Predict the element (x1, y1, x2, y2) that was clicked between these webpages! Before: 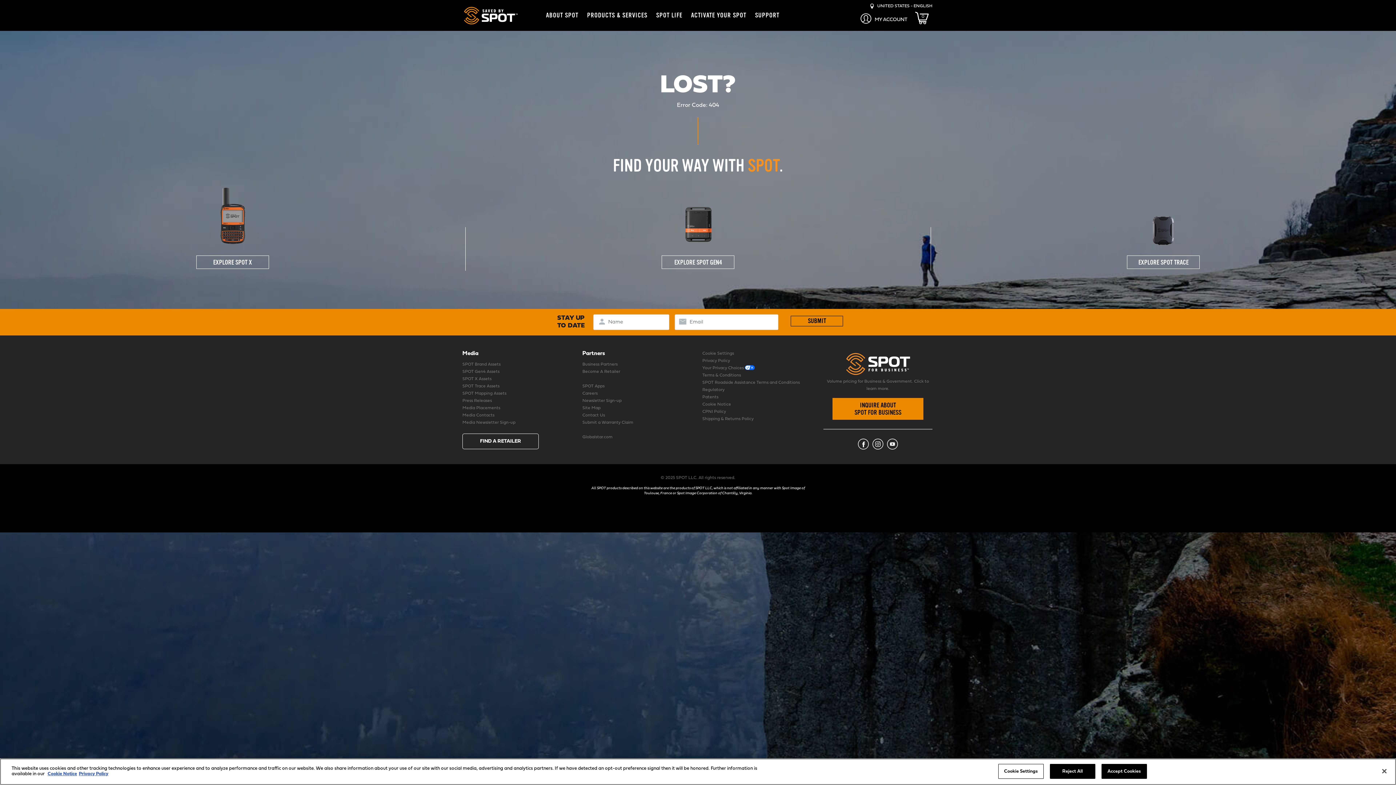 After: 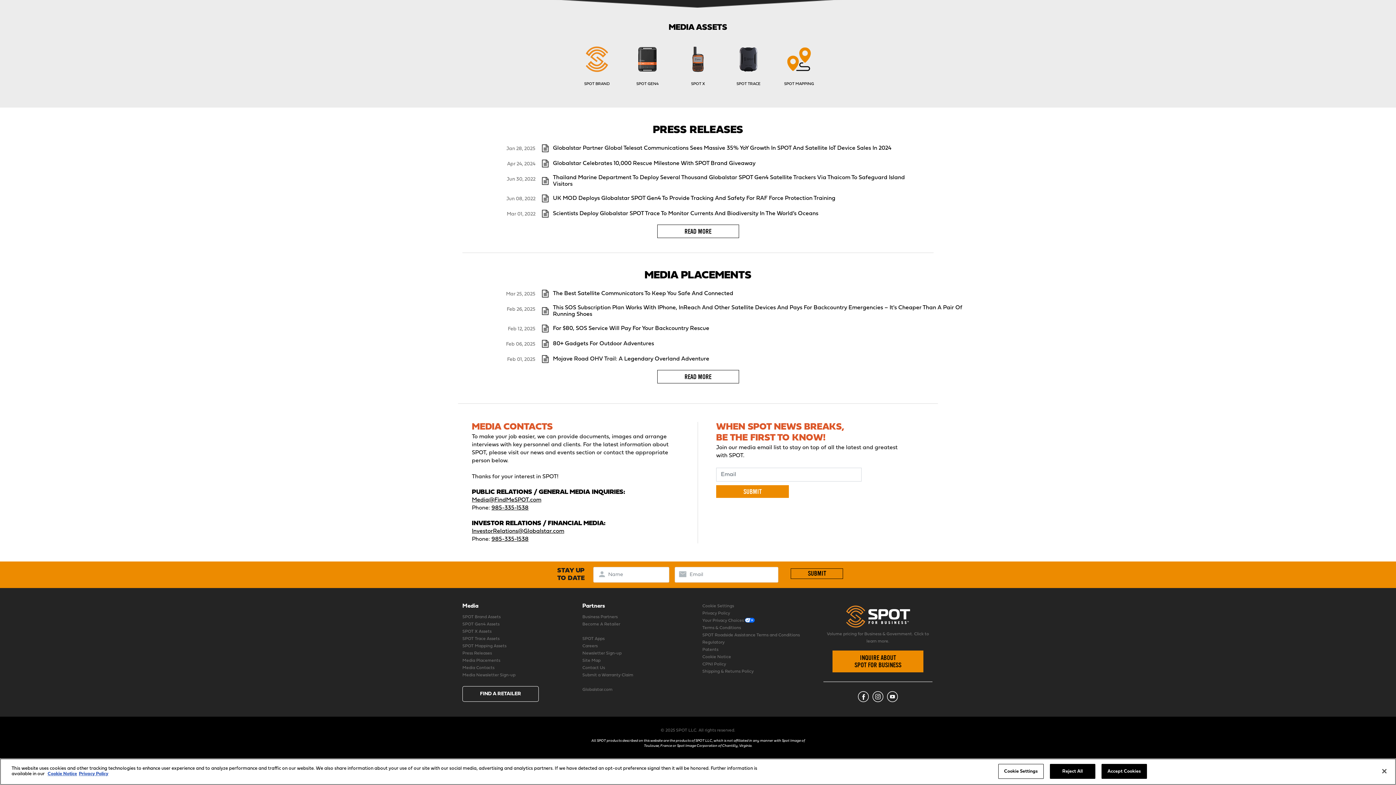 Action: label: Press Releases bbox: (462, 398, 492, 403)